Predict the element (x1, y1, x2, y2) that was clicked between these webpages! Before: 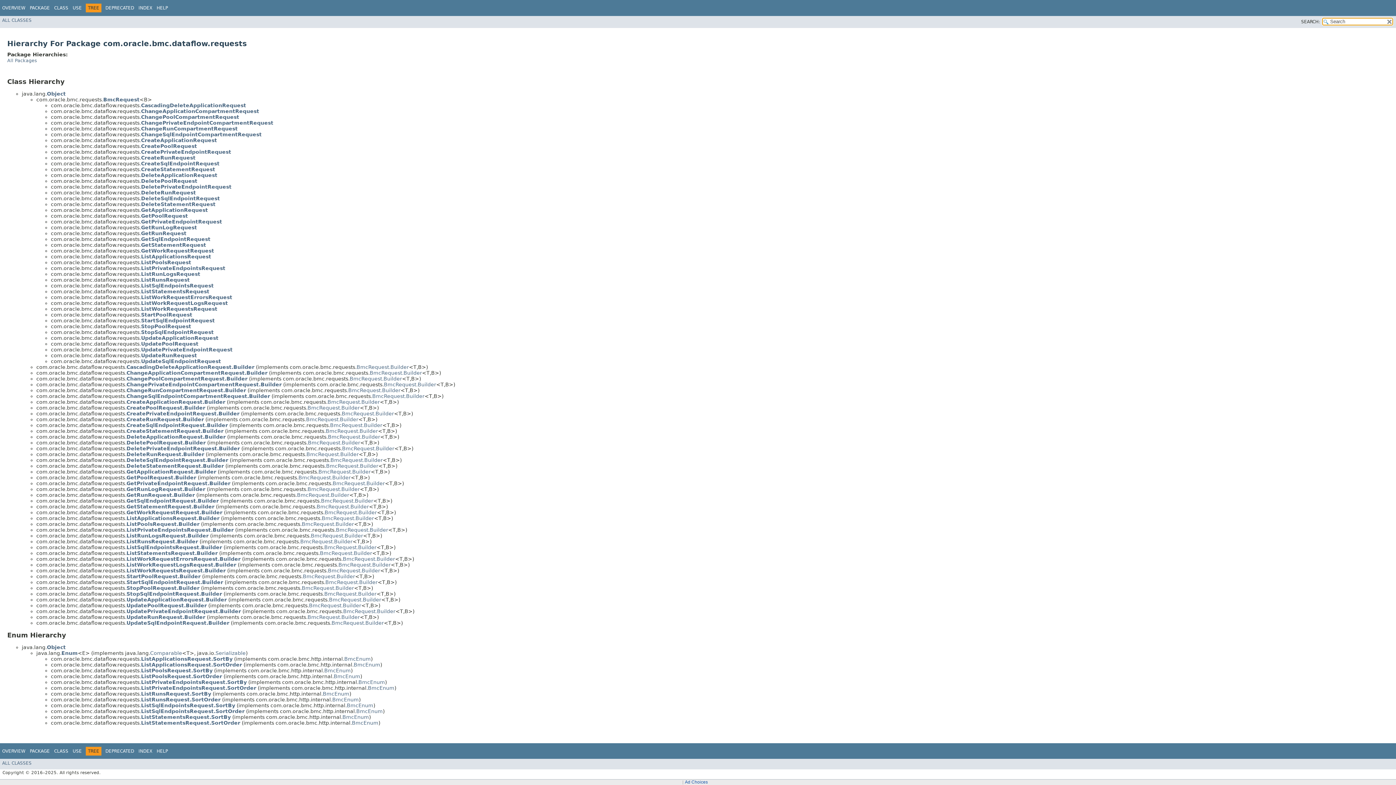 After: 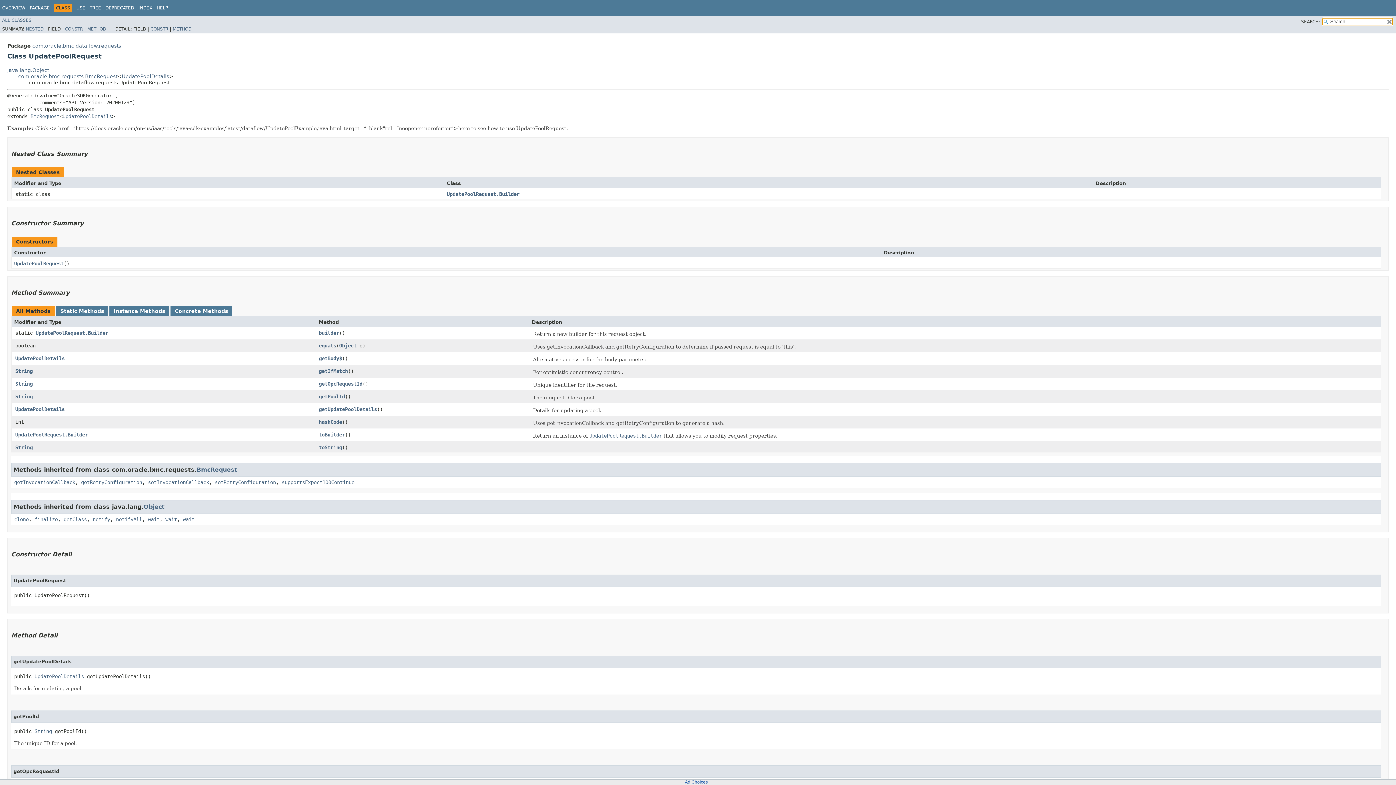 Action: bbox: (141, 341, 198, 346) label: UpdatePoolRequest